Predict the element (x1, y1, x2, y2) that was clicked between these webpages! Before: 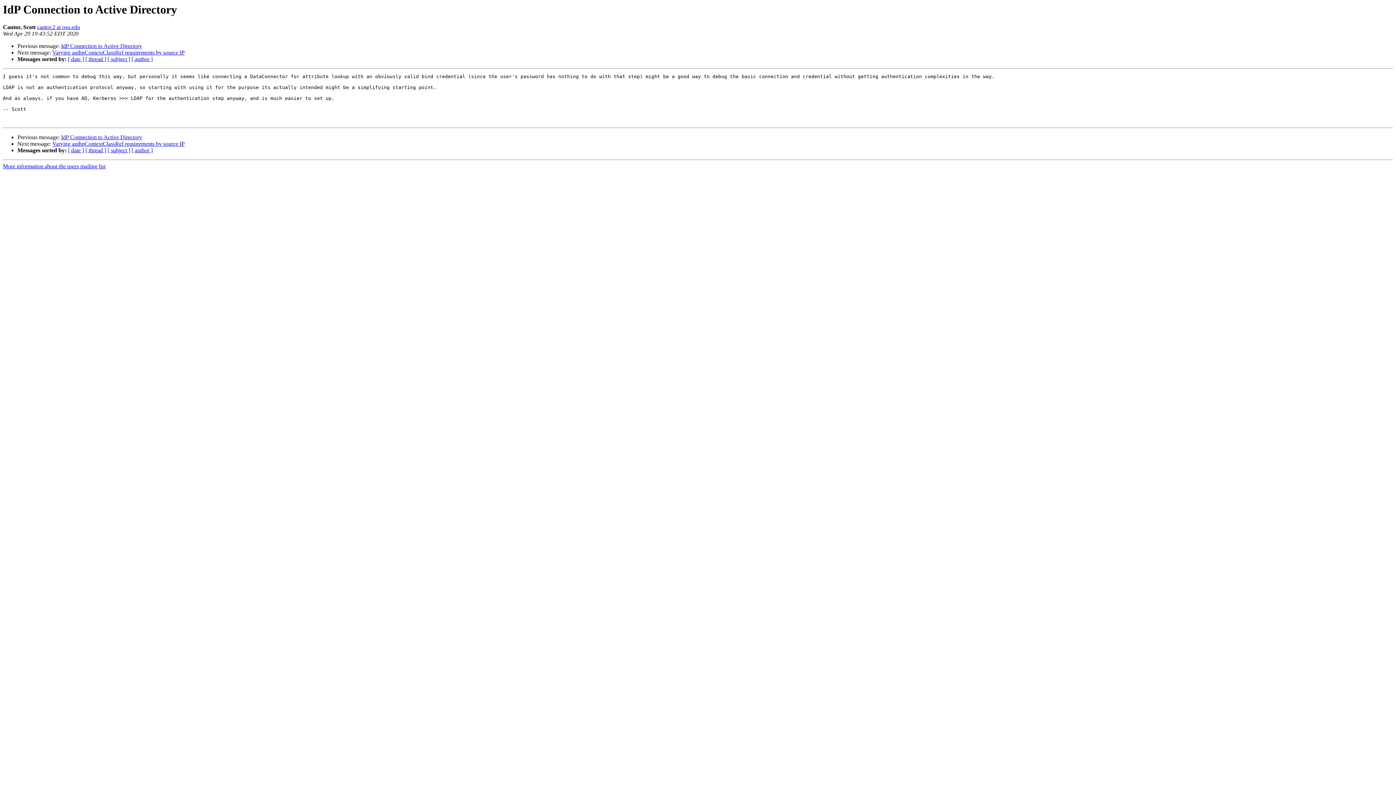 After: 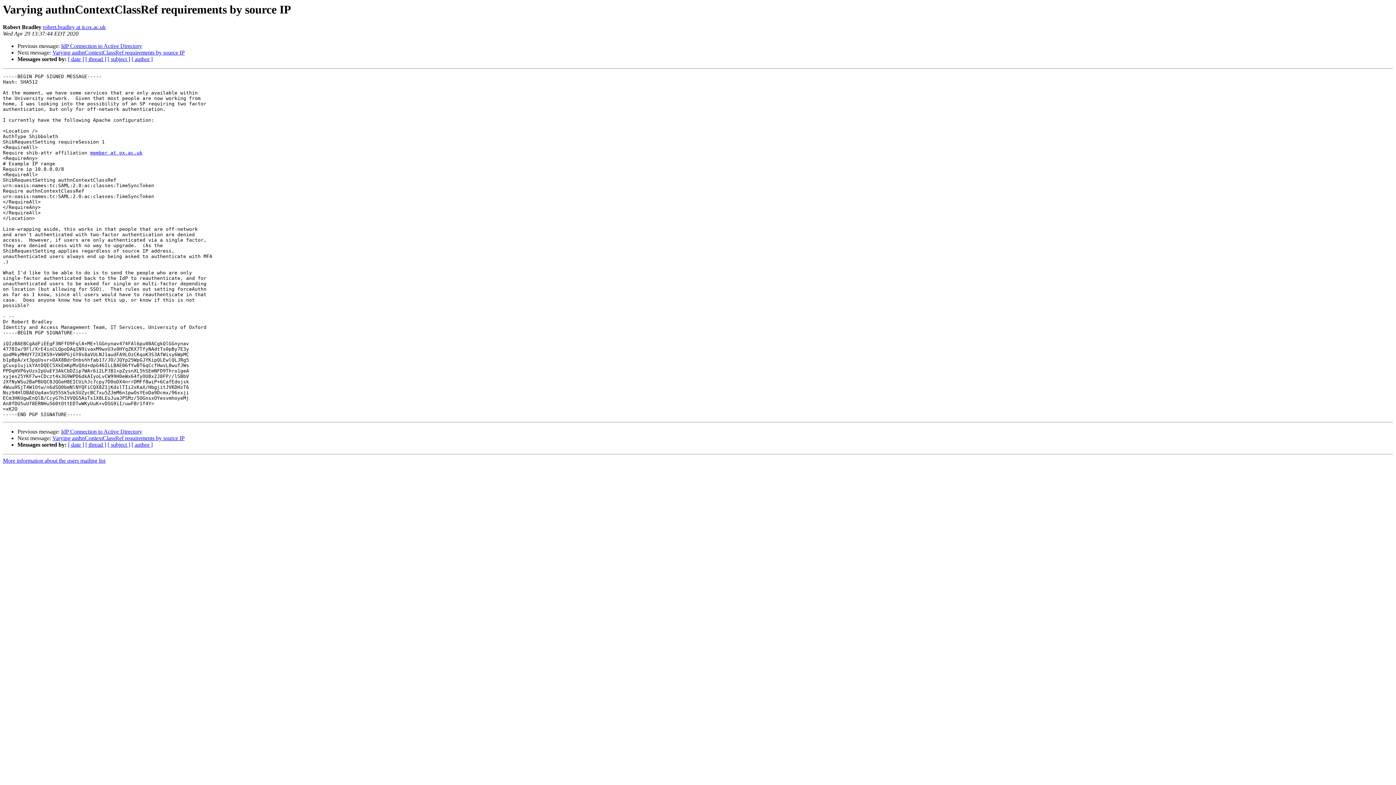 Action: label: Varying authnContextClassRef requirements by source IP bbox: (52, 49, 184, 55)